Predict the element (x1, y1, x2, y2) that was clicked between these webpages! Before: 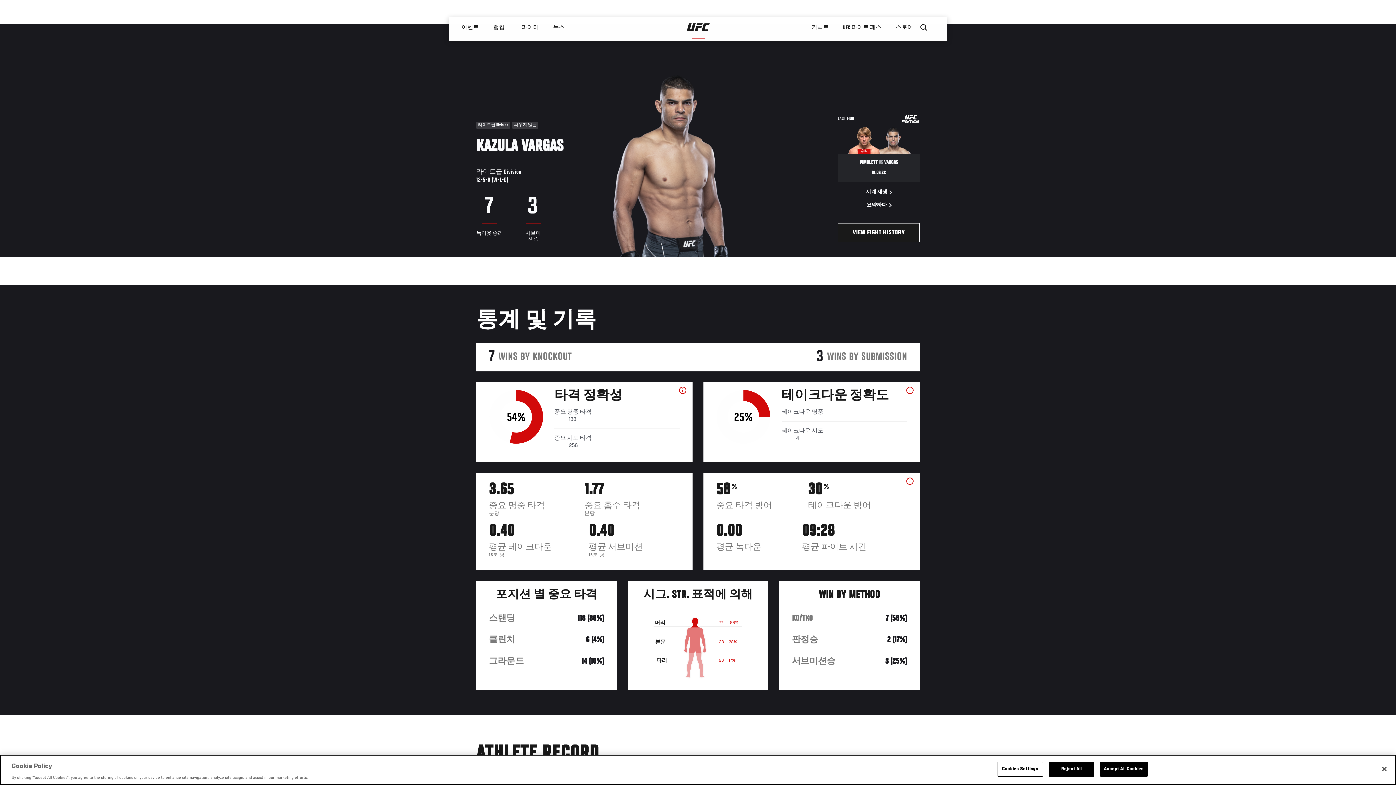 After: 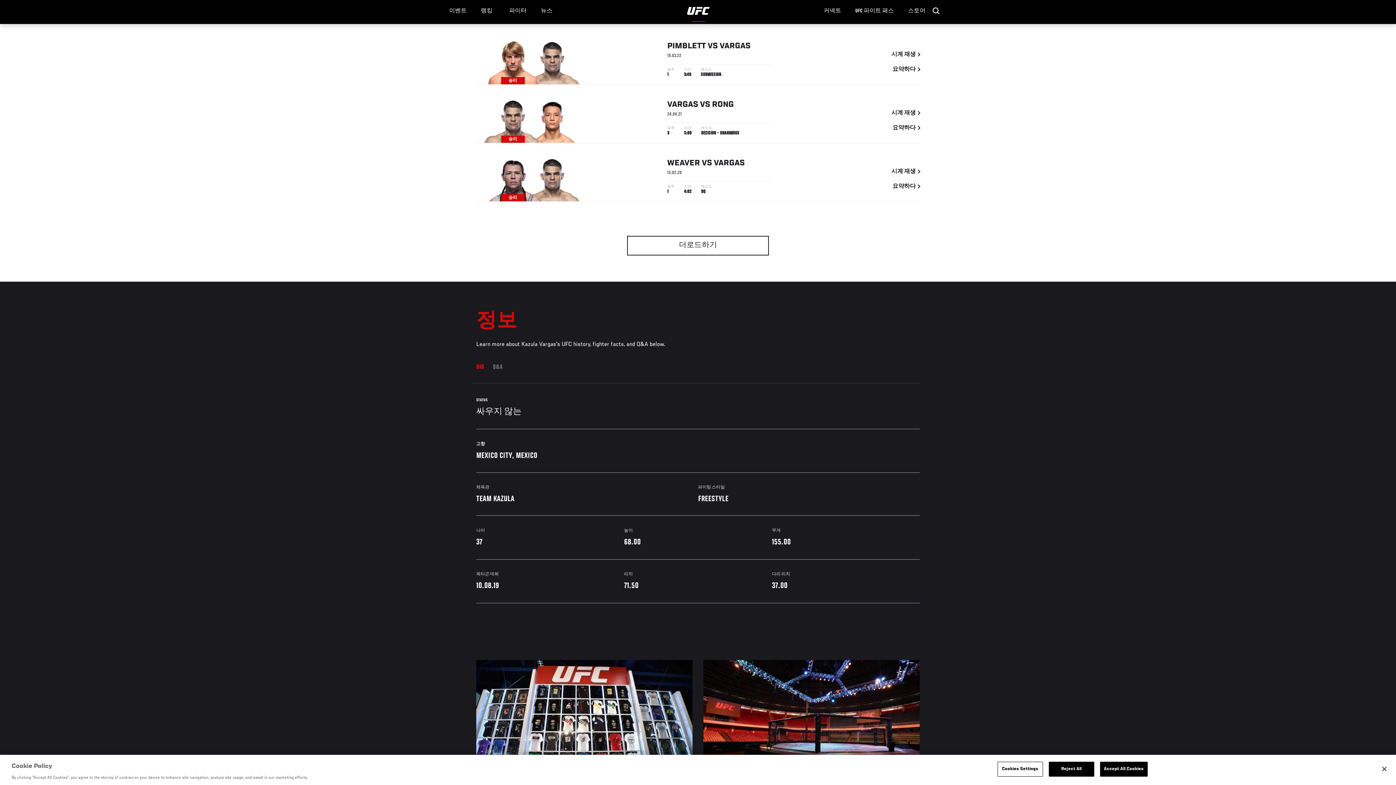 Action: label: VIEW FIGHT HISTORY bbox: (837, 222, 920, 242)